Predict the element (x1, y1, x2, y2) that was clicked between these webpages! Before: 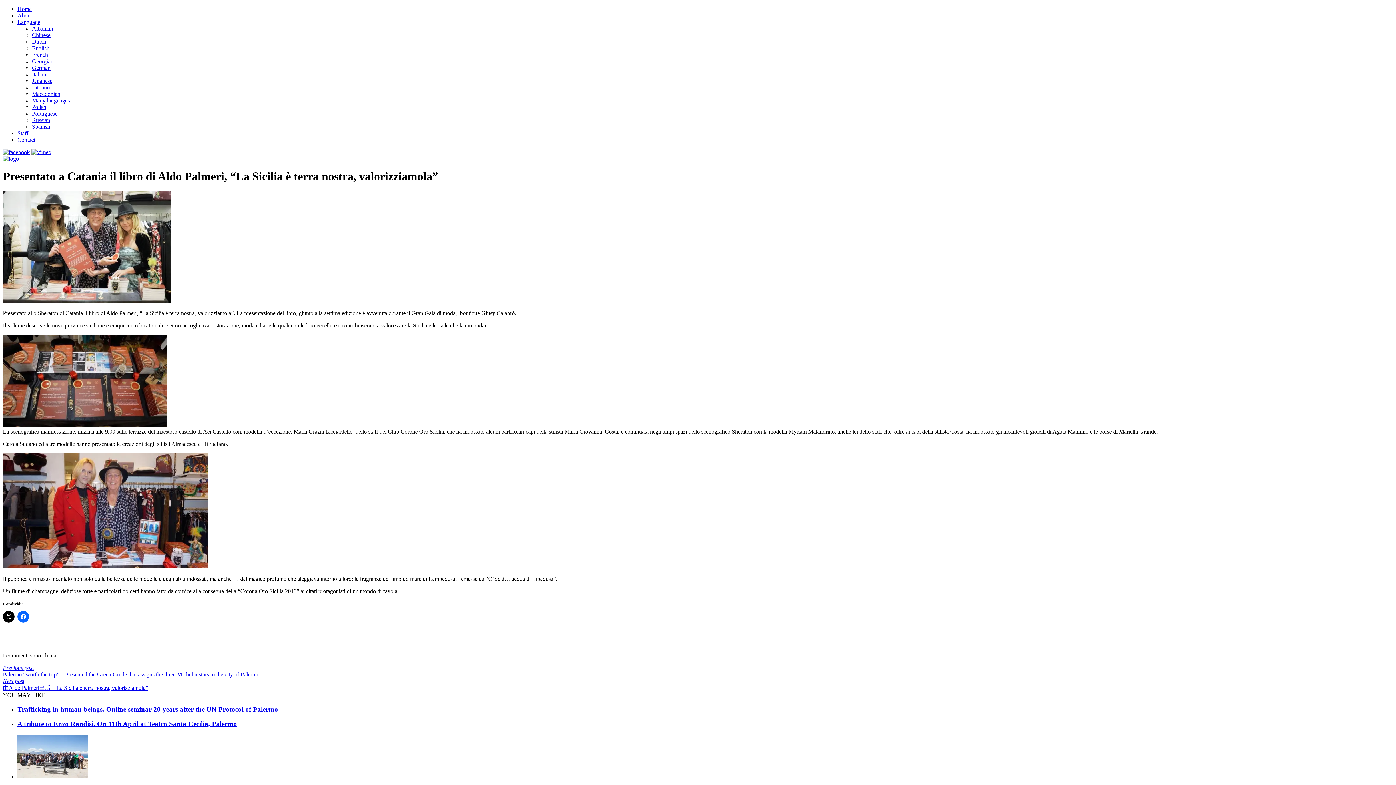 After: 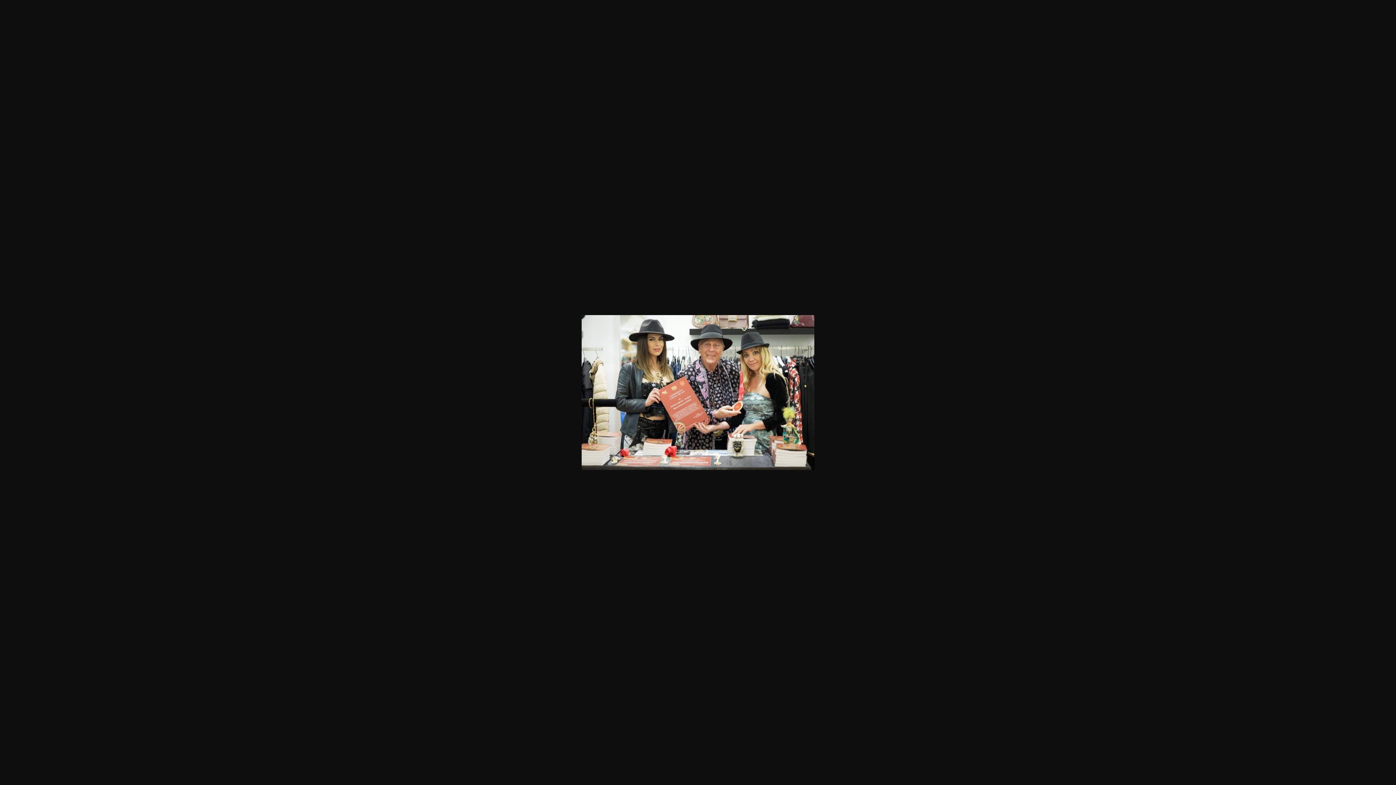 Action: bbox: (2, 297, 170, 303)